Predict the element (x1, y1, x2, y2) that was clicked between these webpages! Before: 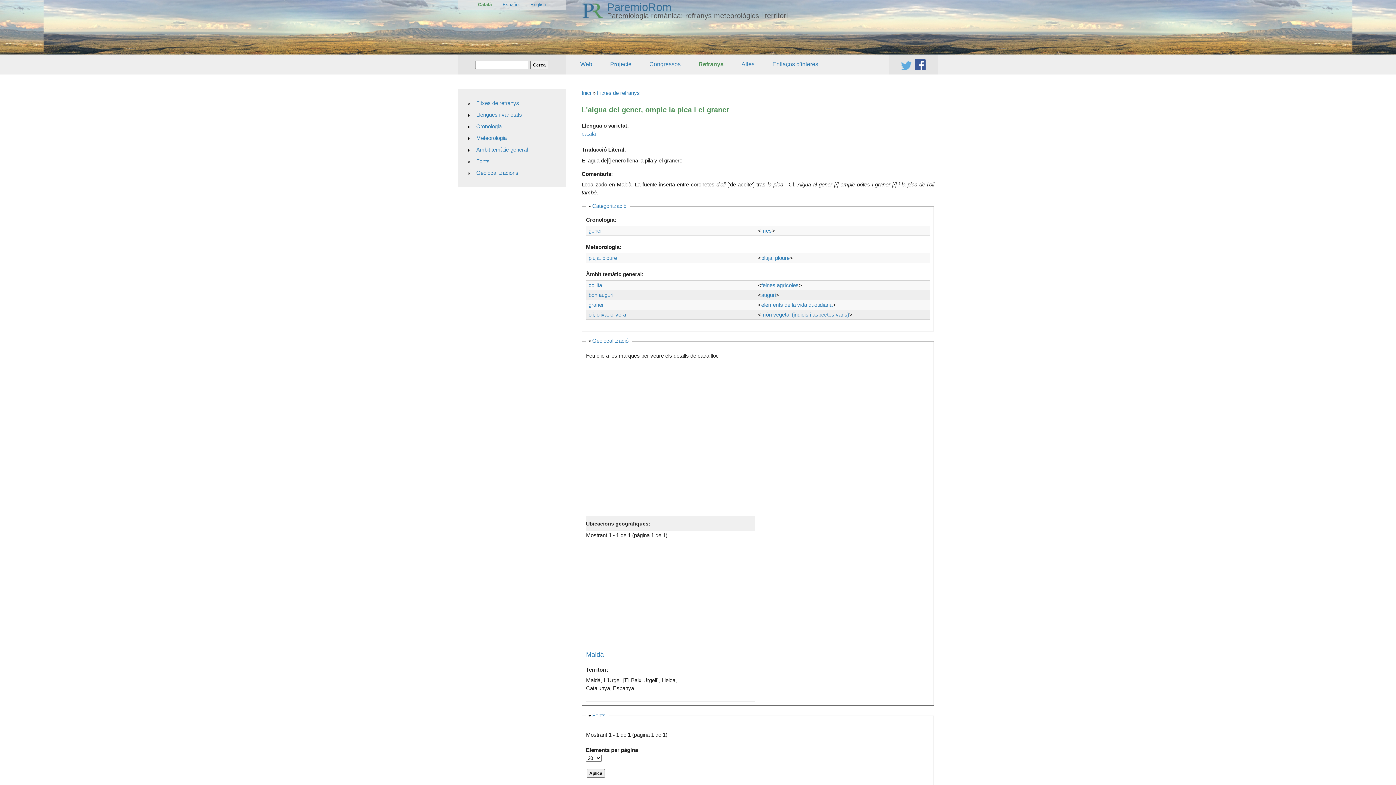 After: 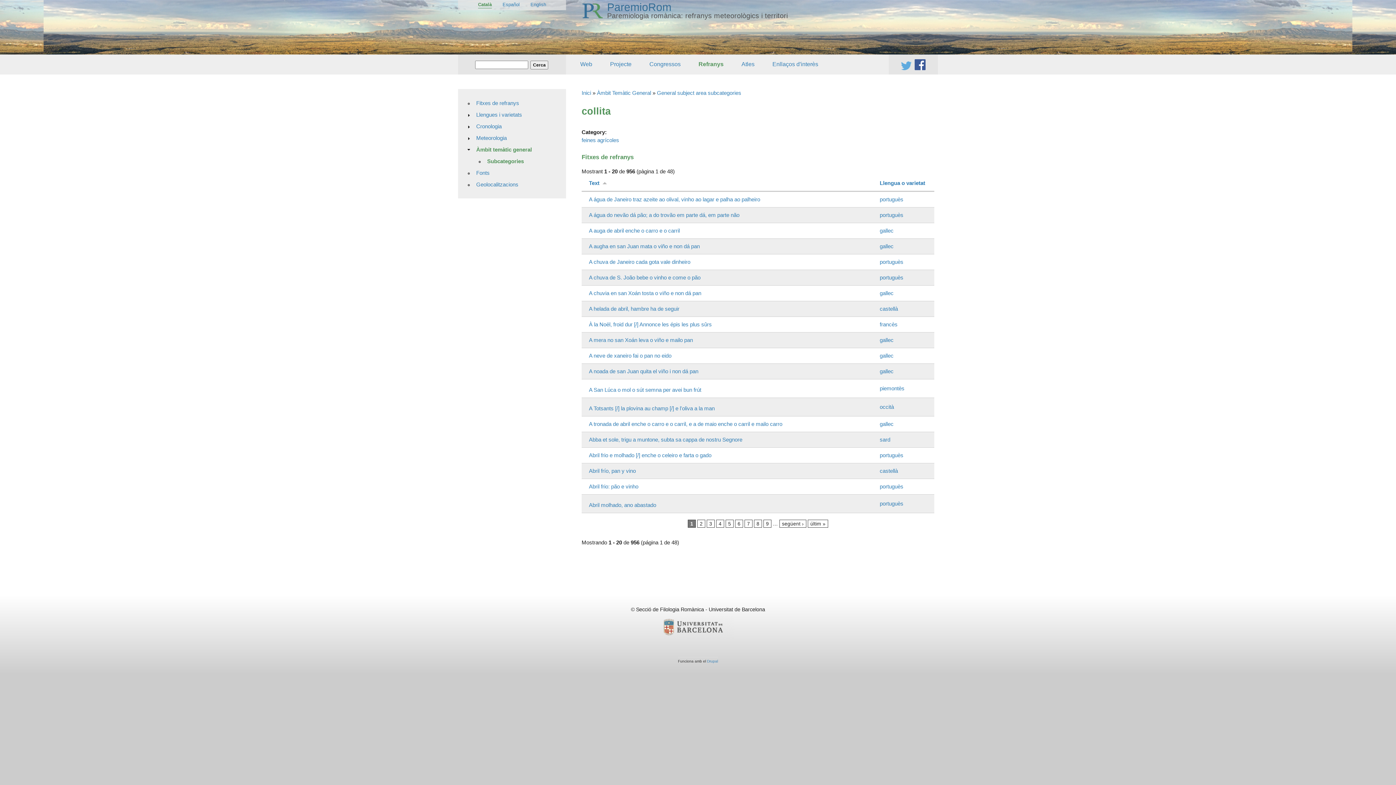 Action: label: collita bbox: (588, 282, 602, 288)